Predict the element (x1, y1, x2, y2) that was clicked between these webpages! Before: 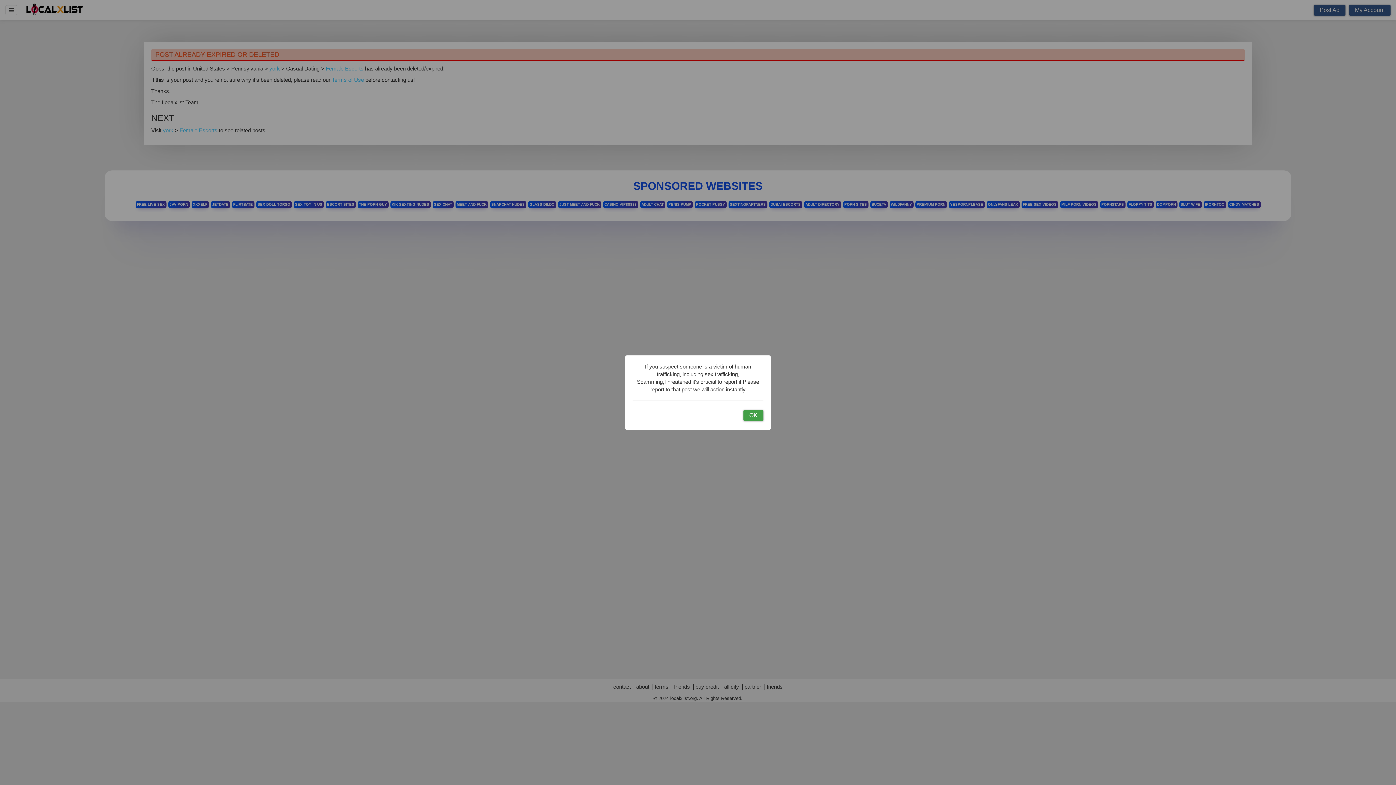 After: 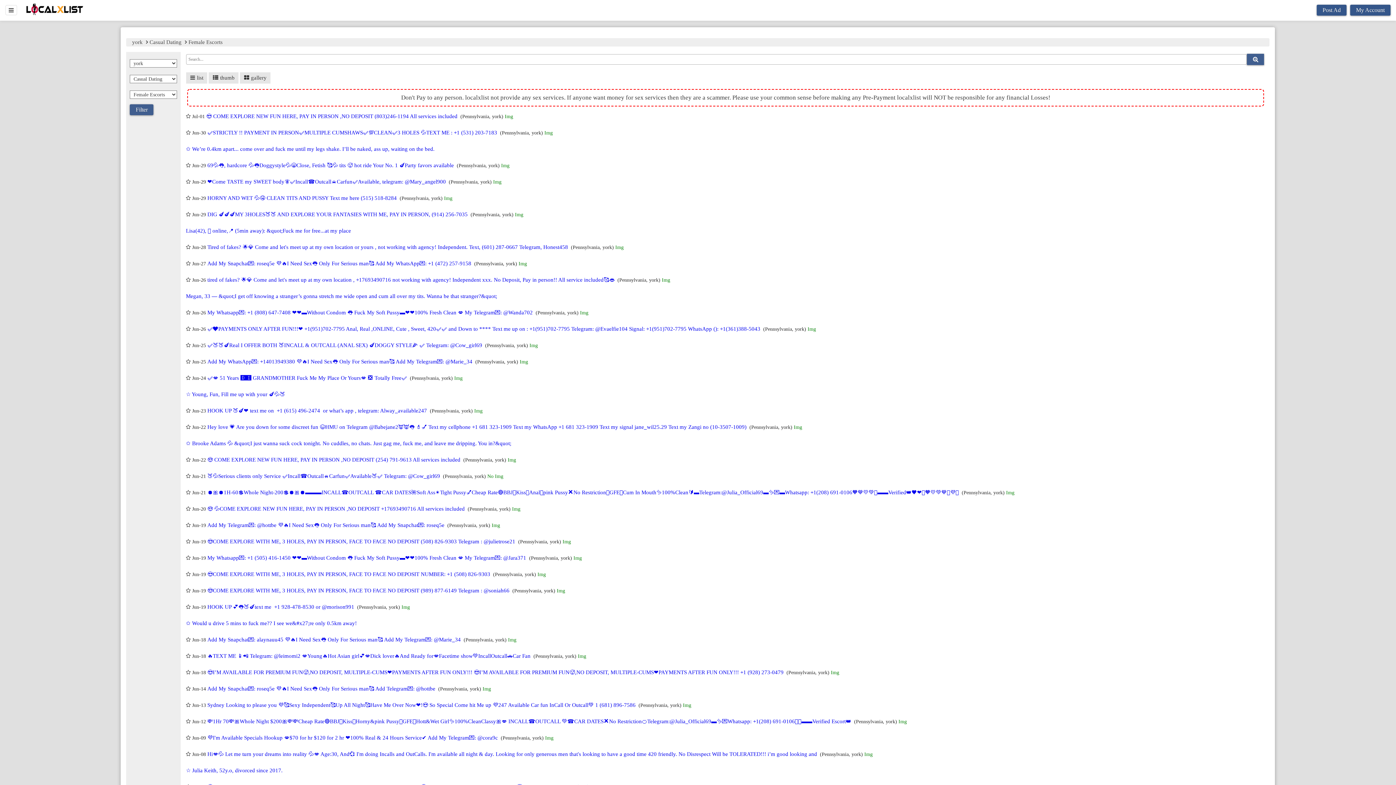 Action: label: OK bbox: (743, 410, 763, 420)